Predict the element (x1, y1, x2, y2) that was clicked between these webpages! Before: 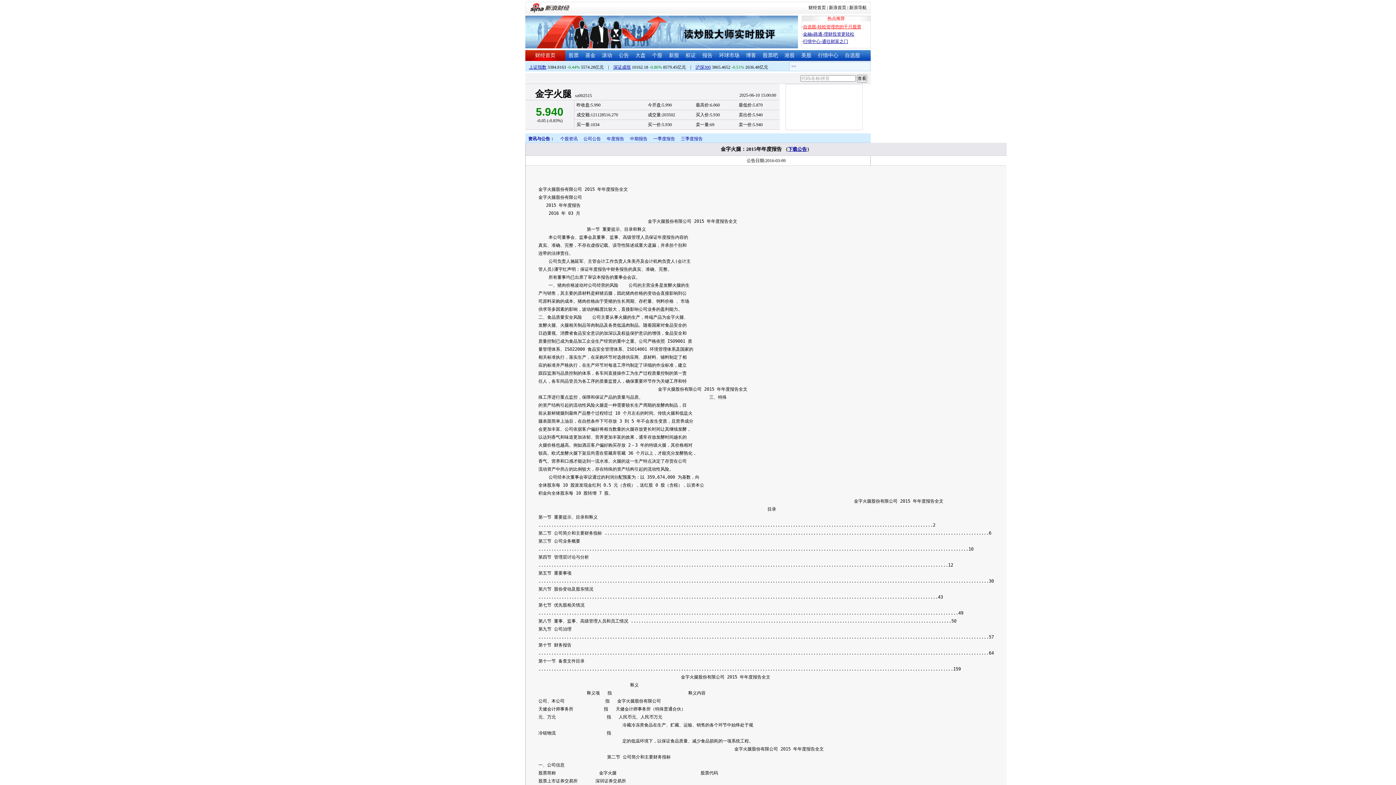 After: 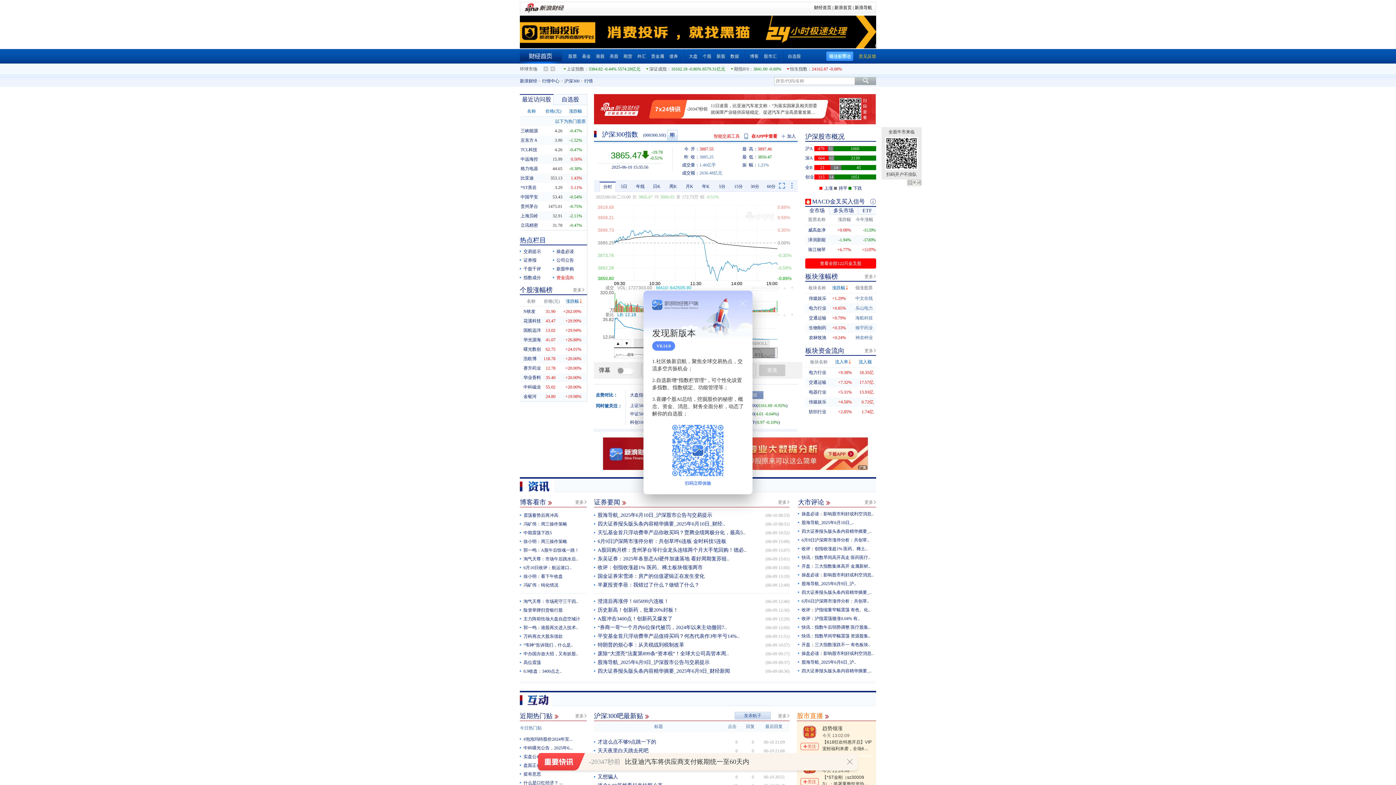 Action: bbox: (695, 64, 710, 69) label: 沪深300